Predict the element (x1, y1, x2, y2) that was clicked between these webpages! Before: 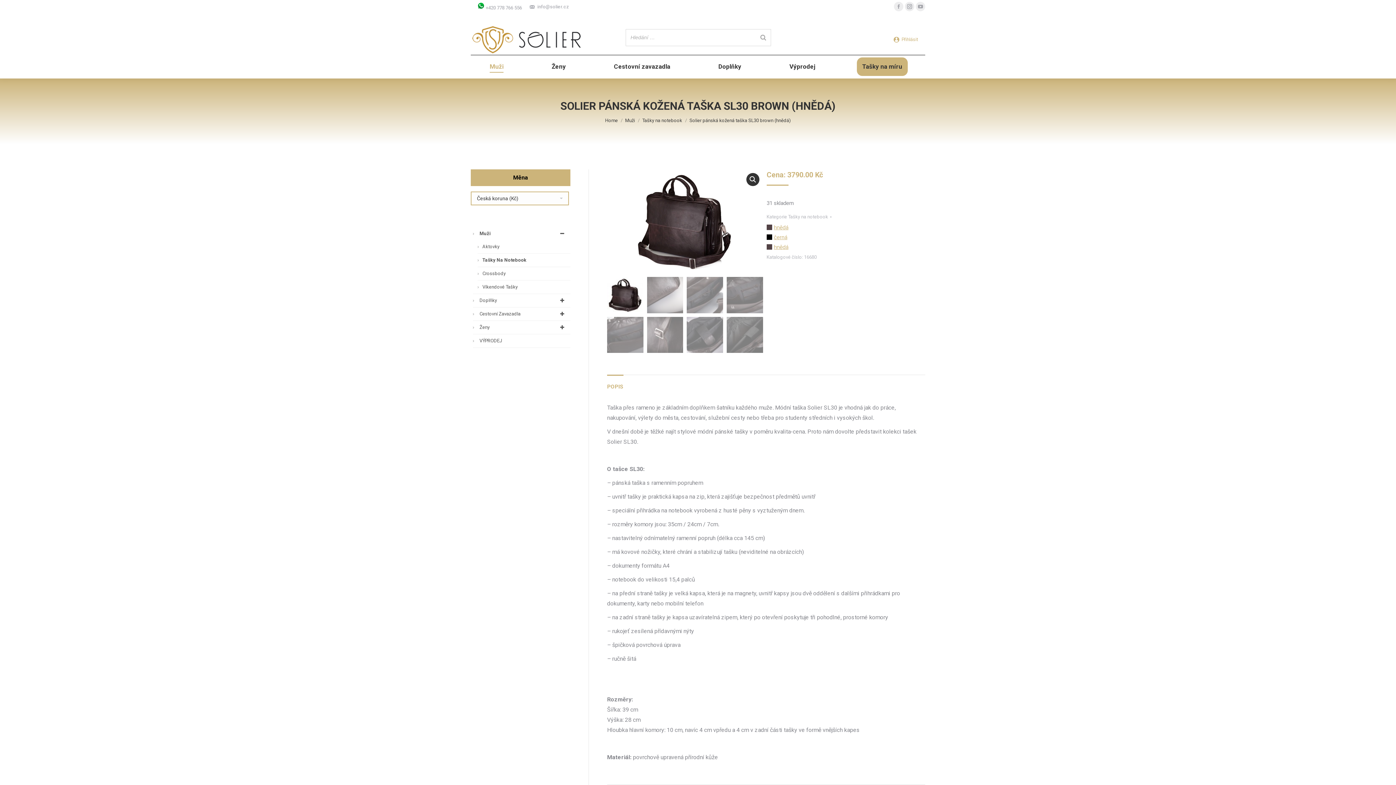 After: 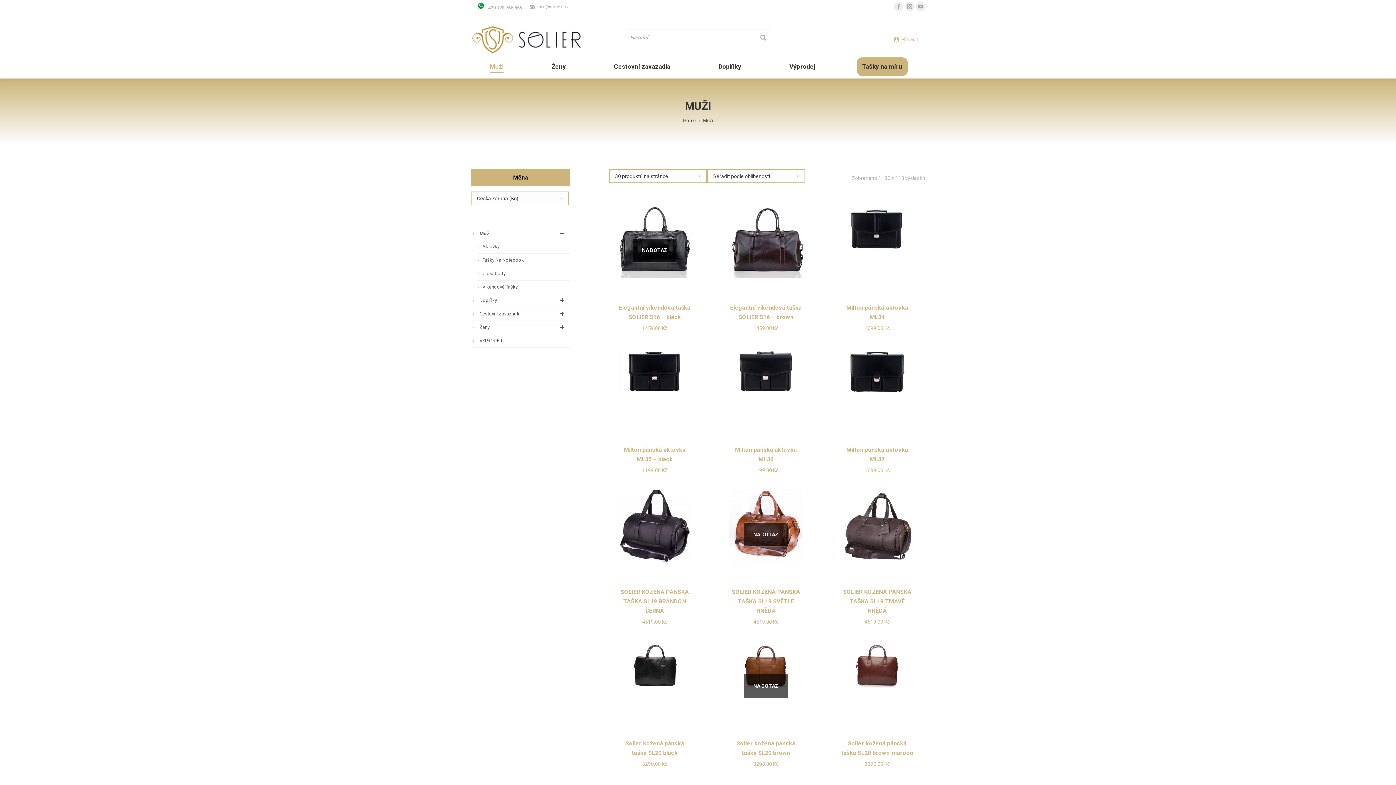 Action: bbox: (625, 117, 635, 123) label: Muži